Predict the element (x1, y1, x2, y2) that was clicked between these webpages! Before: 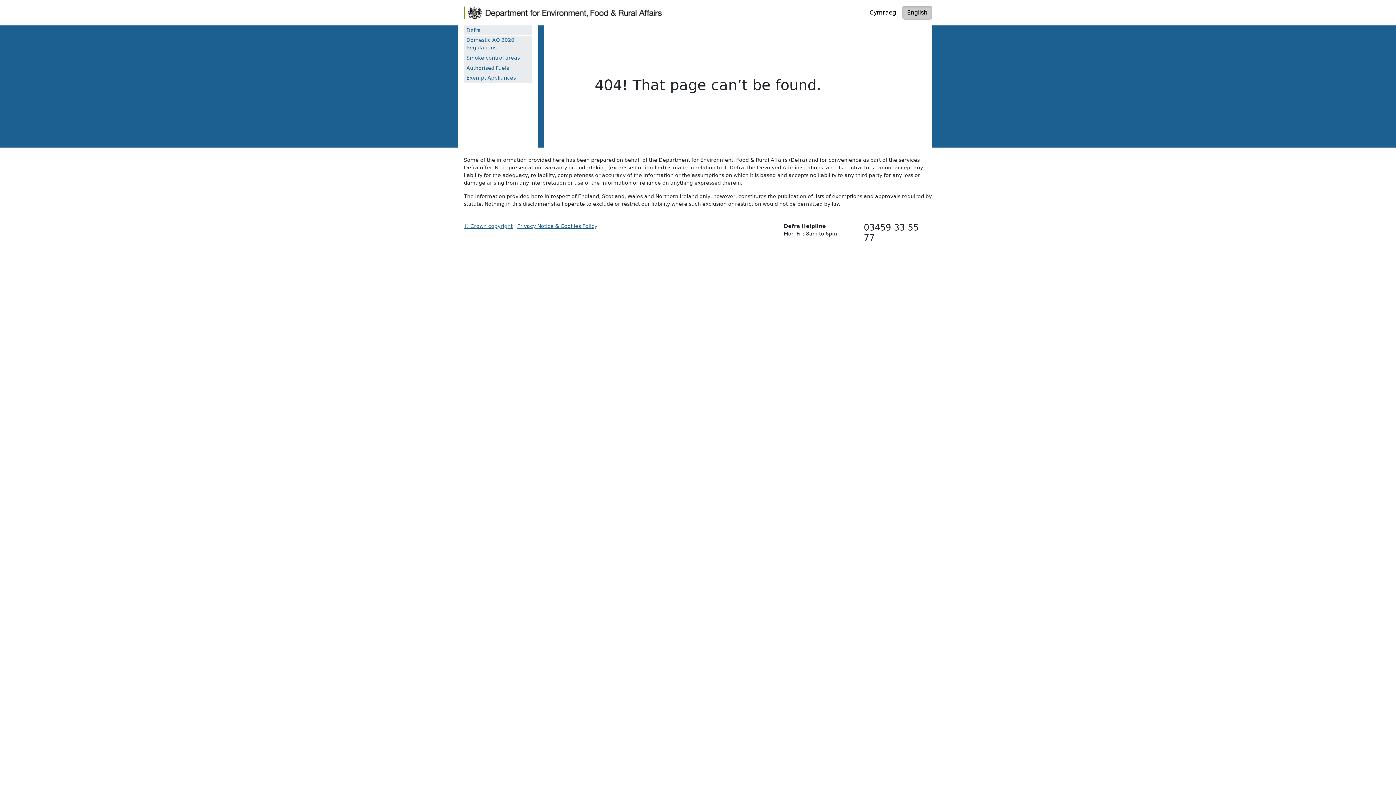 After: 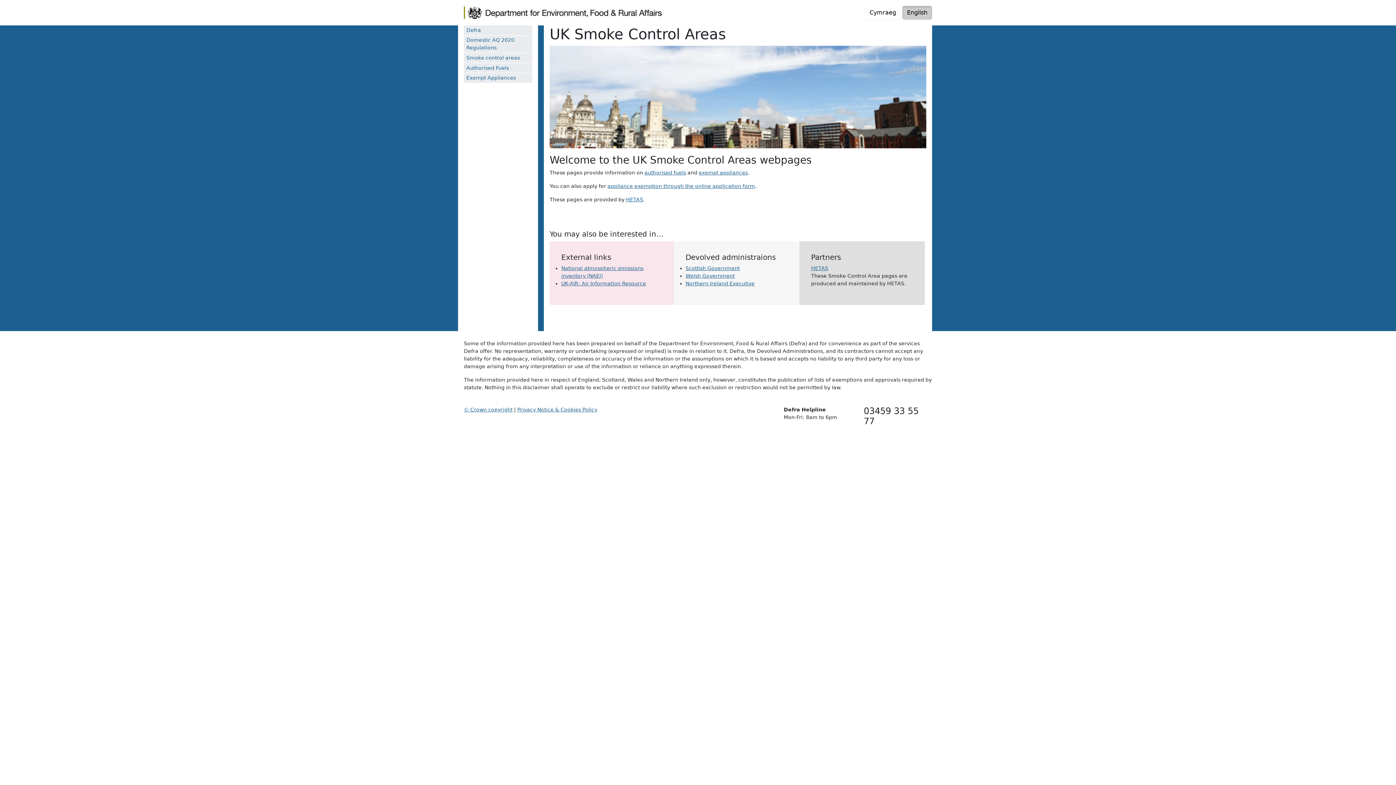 Action: bbox: (464, 5, 664, 19)